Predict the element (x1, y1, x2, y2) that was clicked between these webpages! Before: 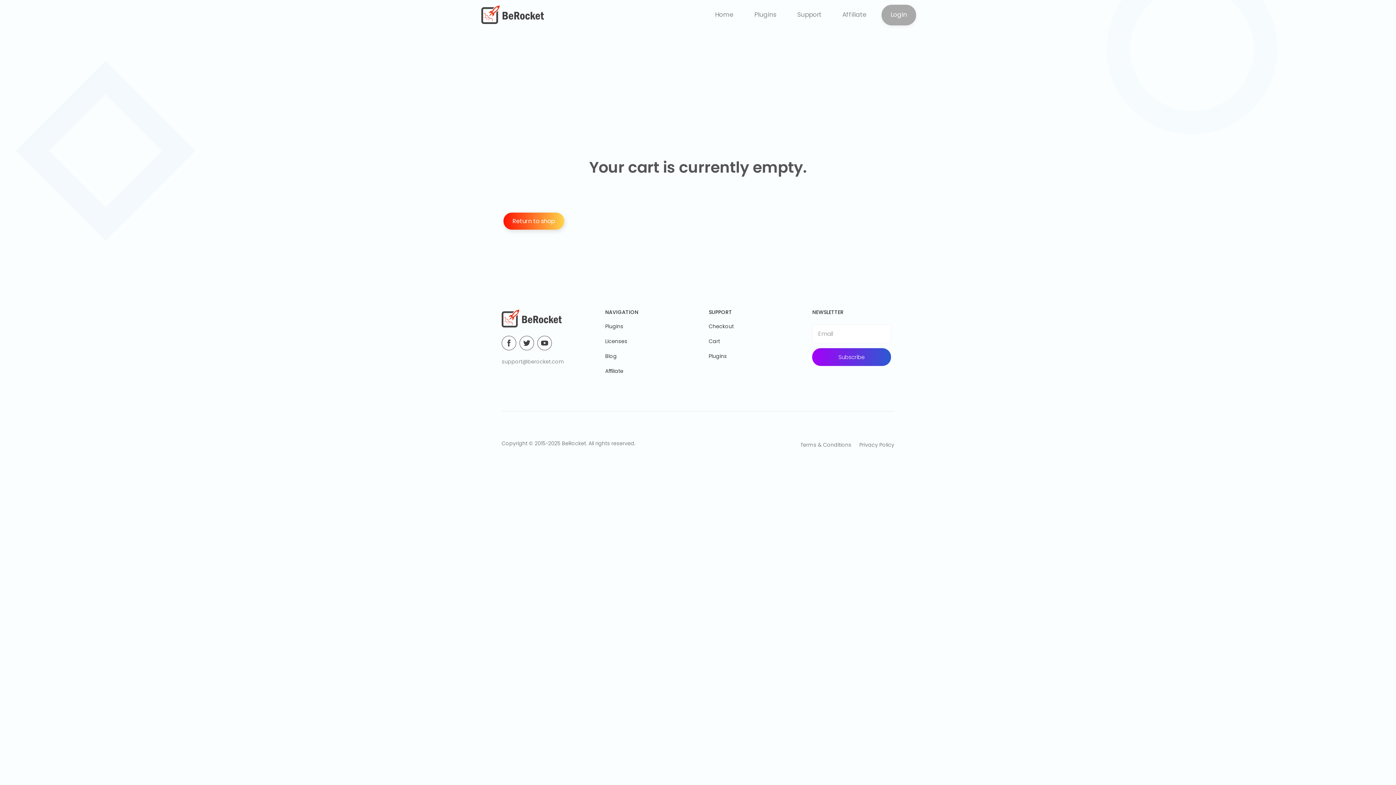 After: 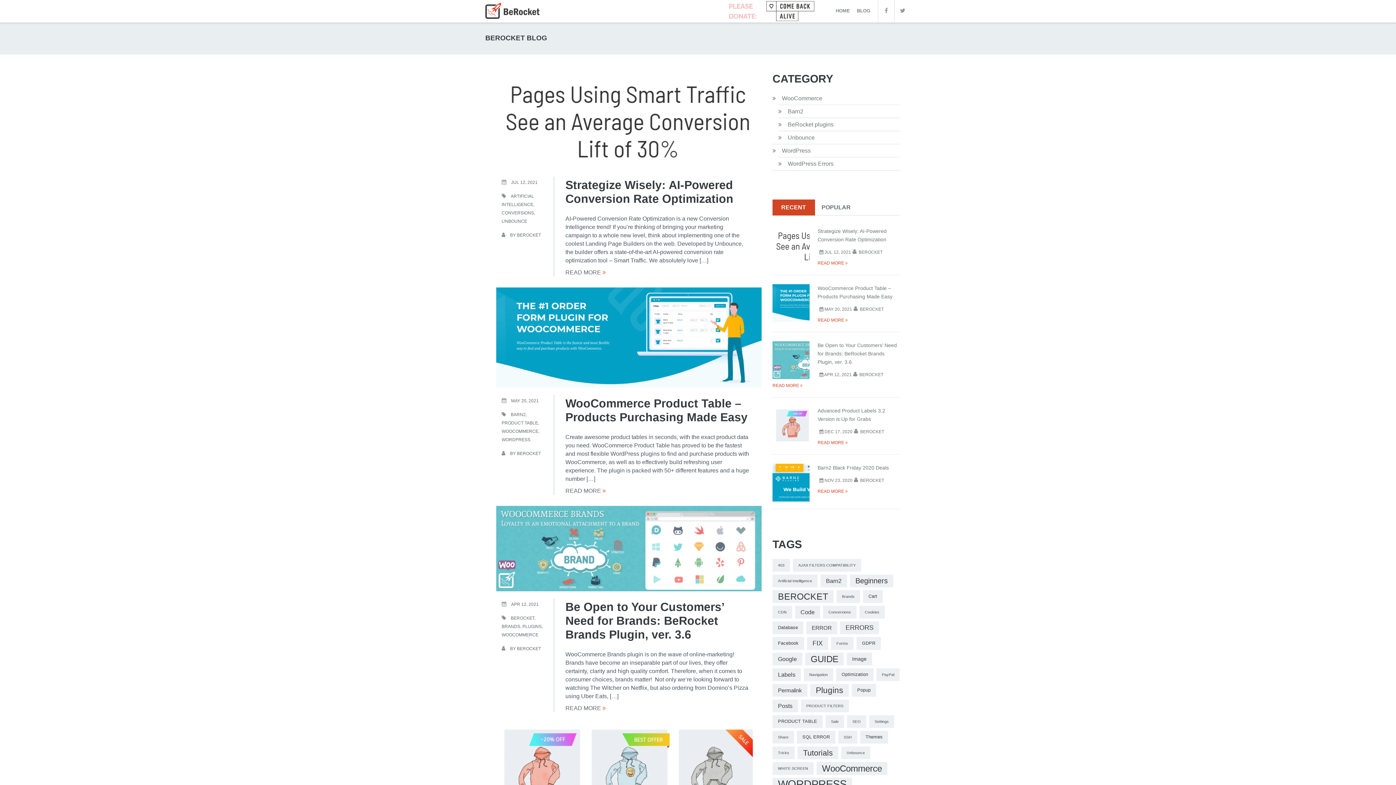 Action: bbox: (605, 351, 617, 363) label: Blog